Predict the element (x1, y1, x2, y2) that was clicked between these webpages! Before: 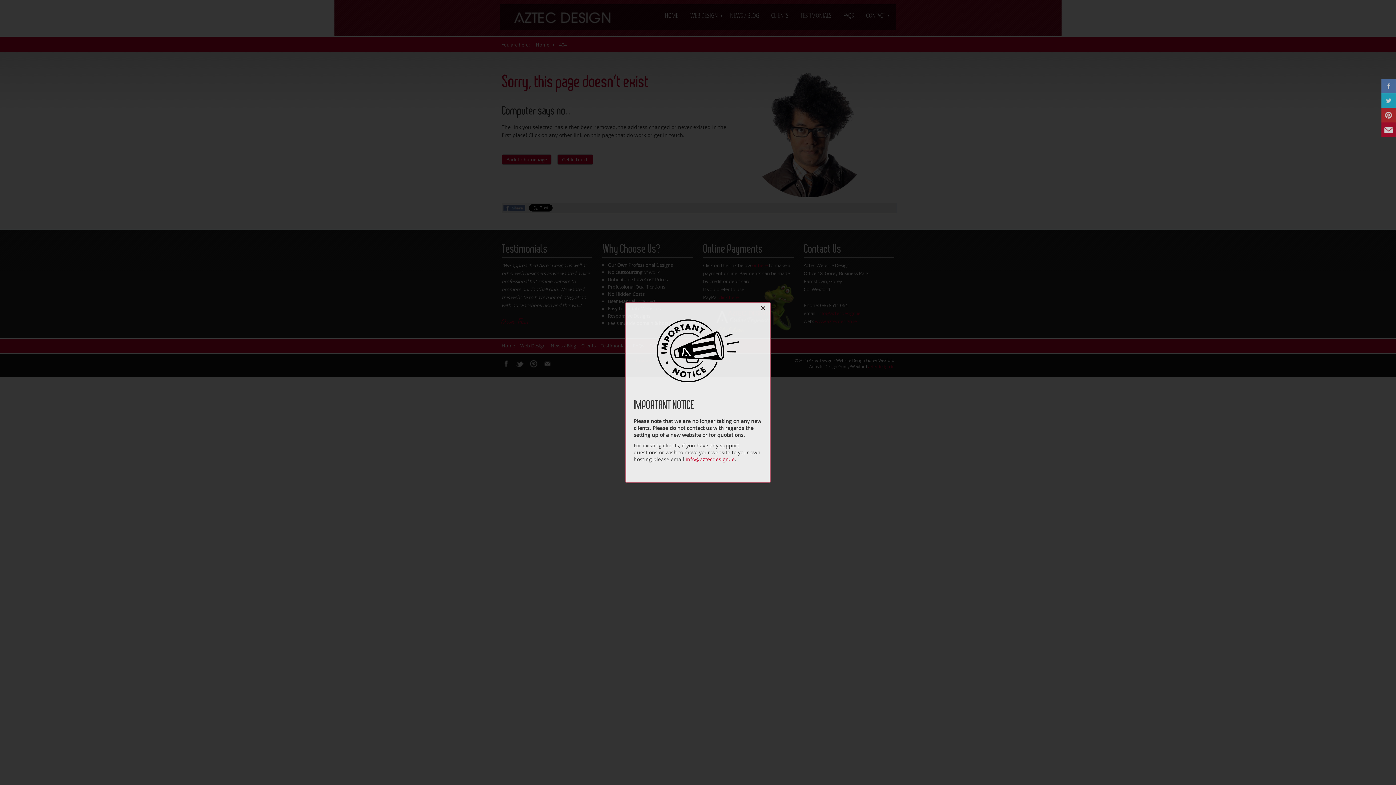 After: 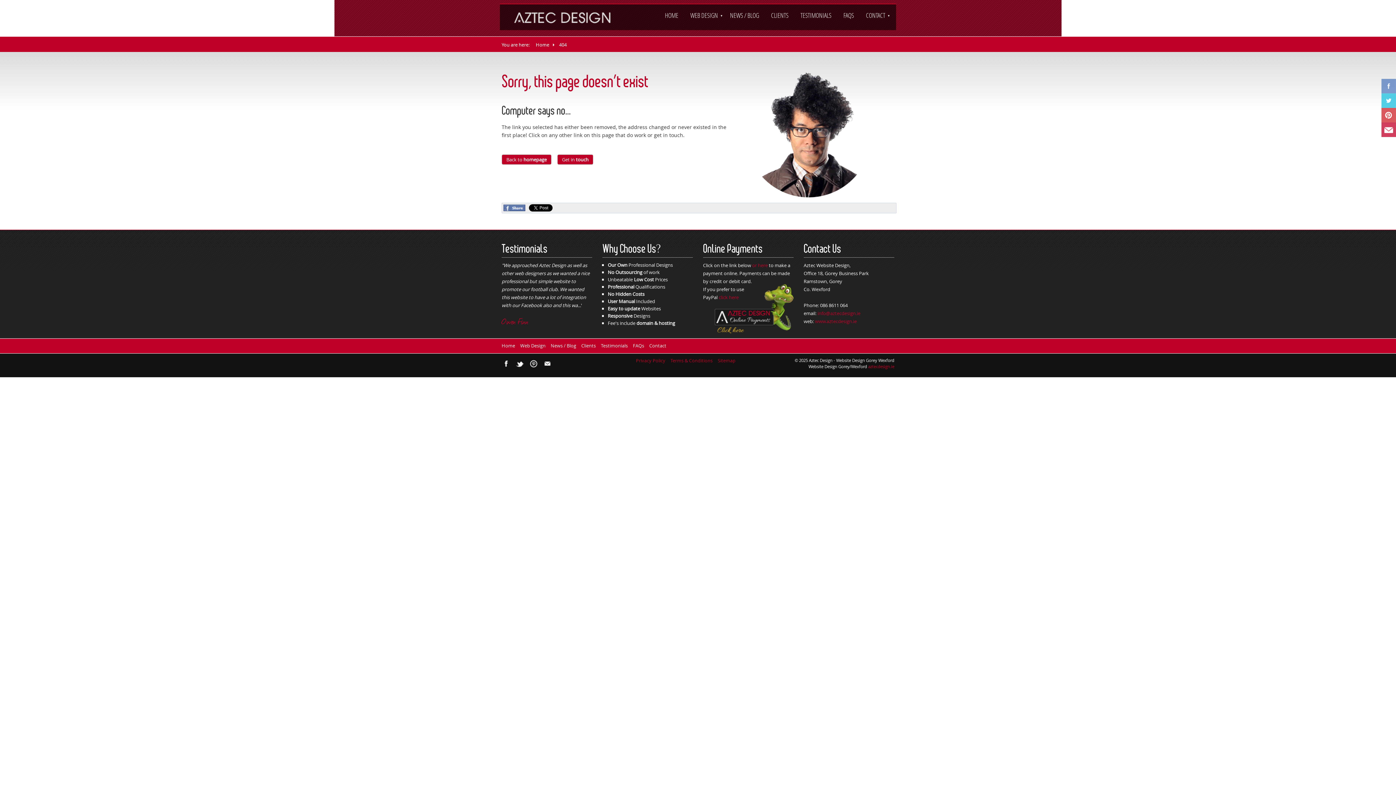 Action: bbox: (756, 302, 769, 314) label: Close